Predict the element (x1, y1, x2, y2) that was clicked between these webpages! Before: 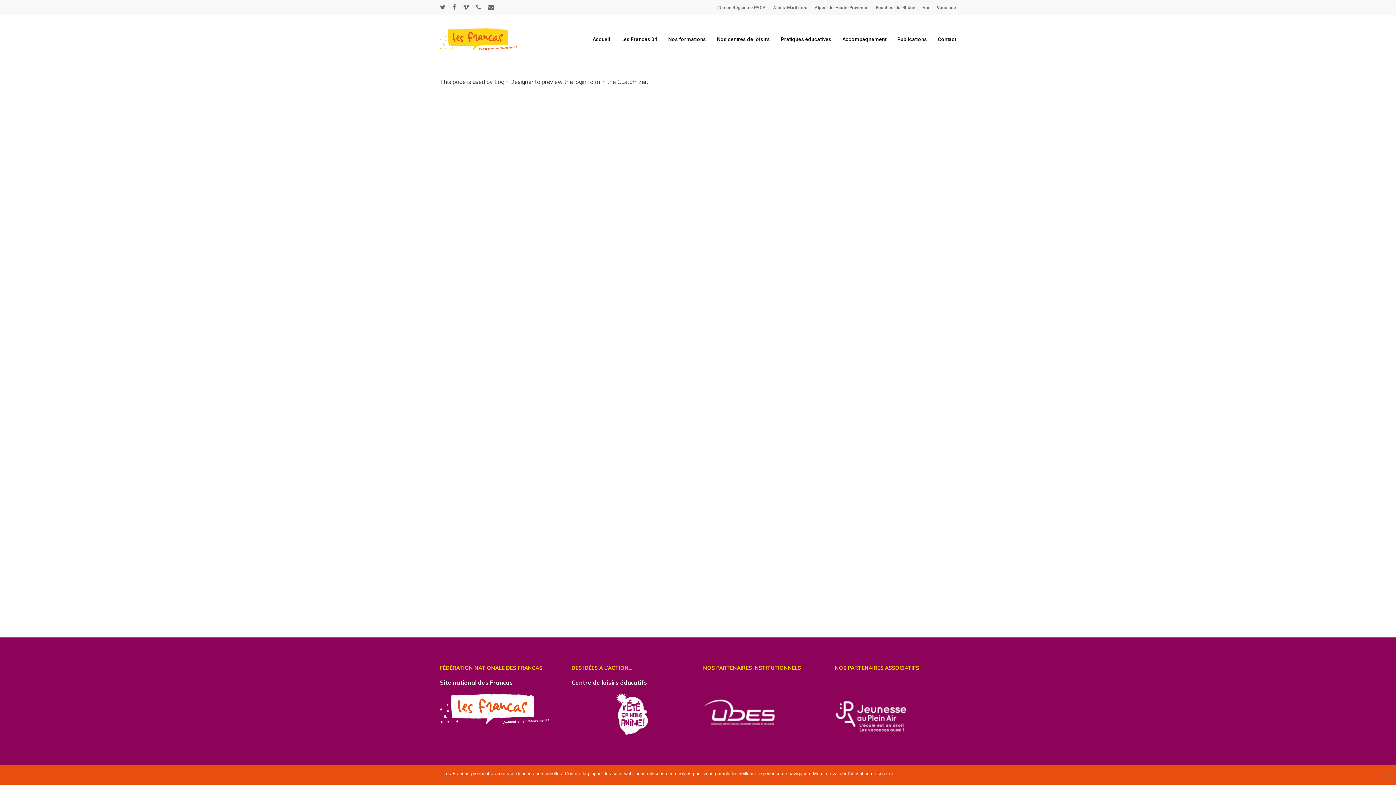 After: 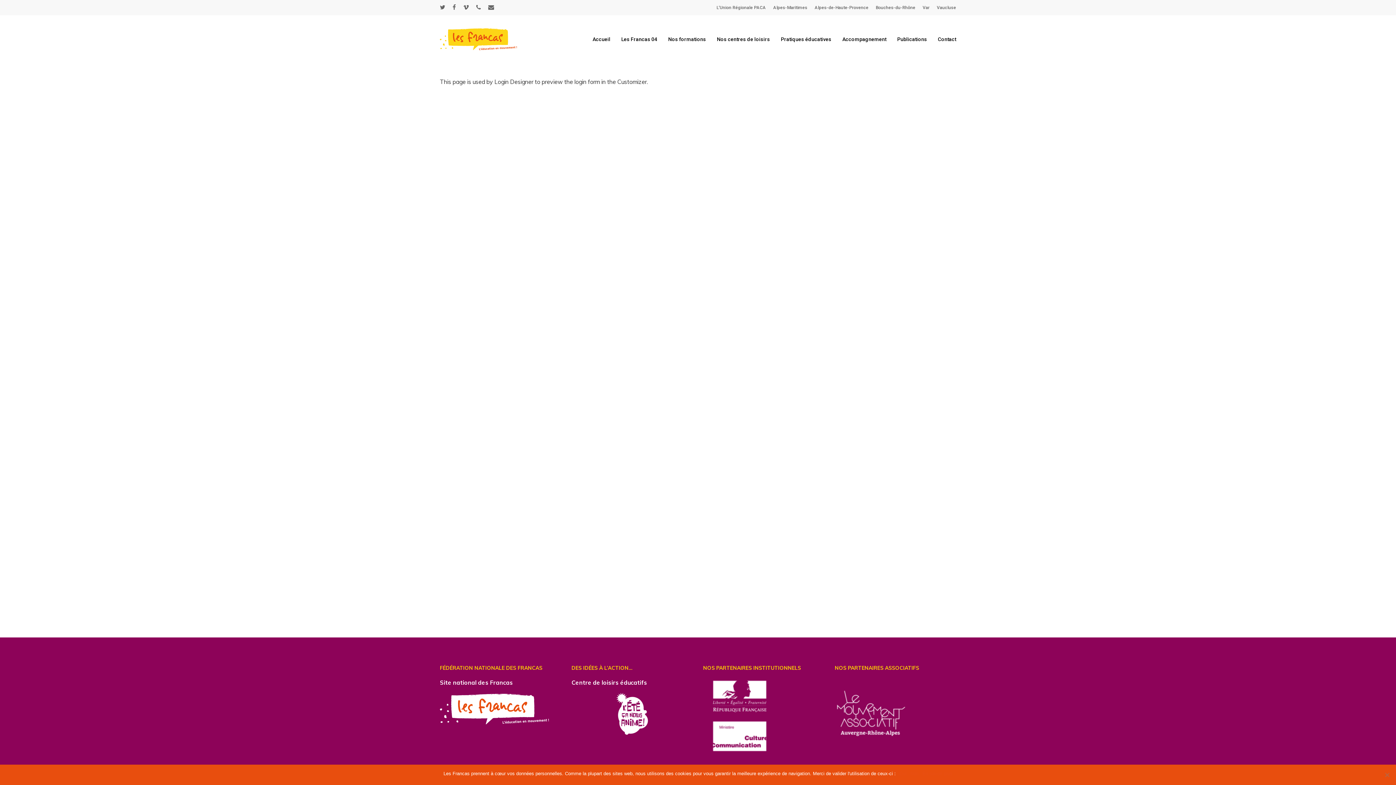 Action: bbox: (571, 692, 693, 736)